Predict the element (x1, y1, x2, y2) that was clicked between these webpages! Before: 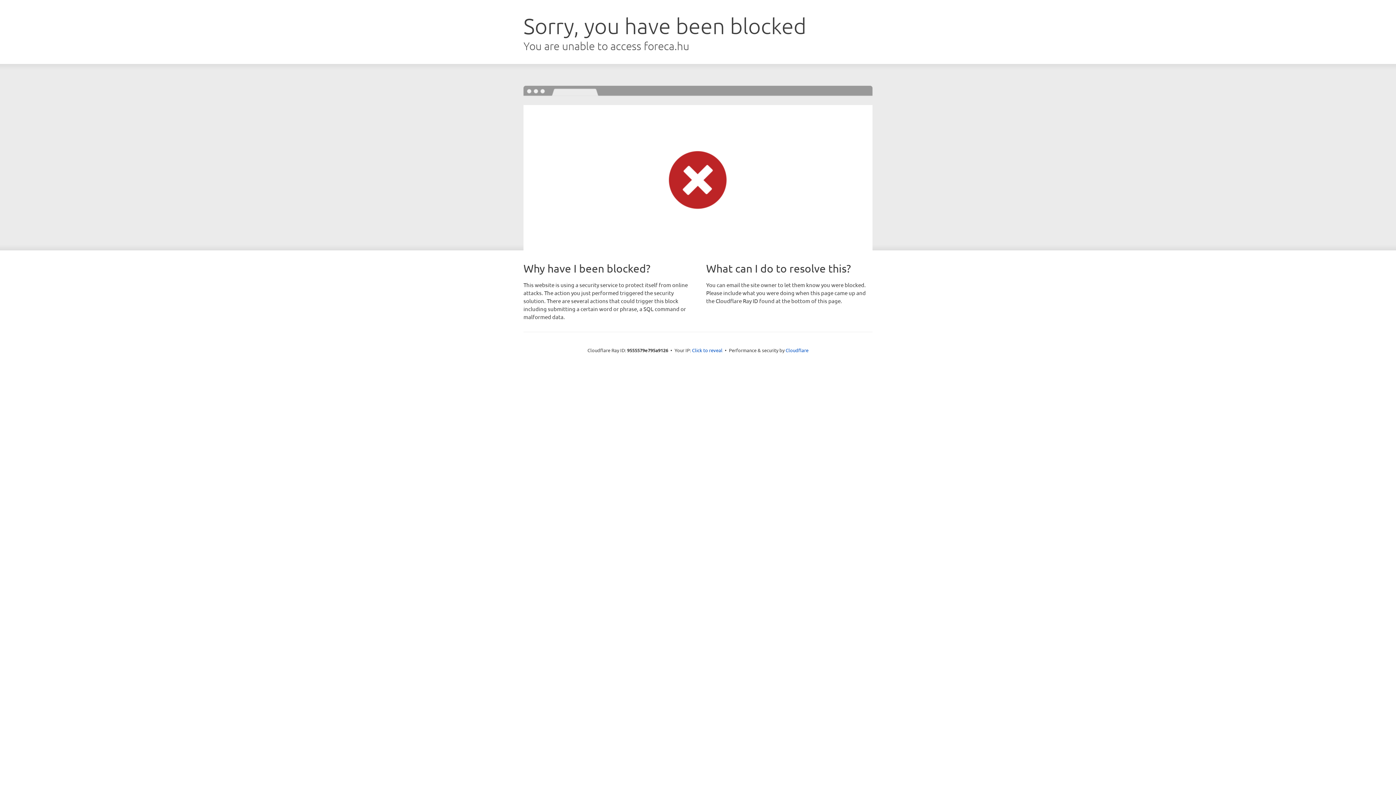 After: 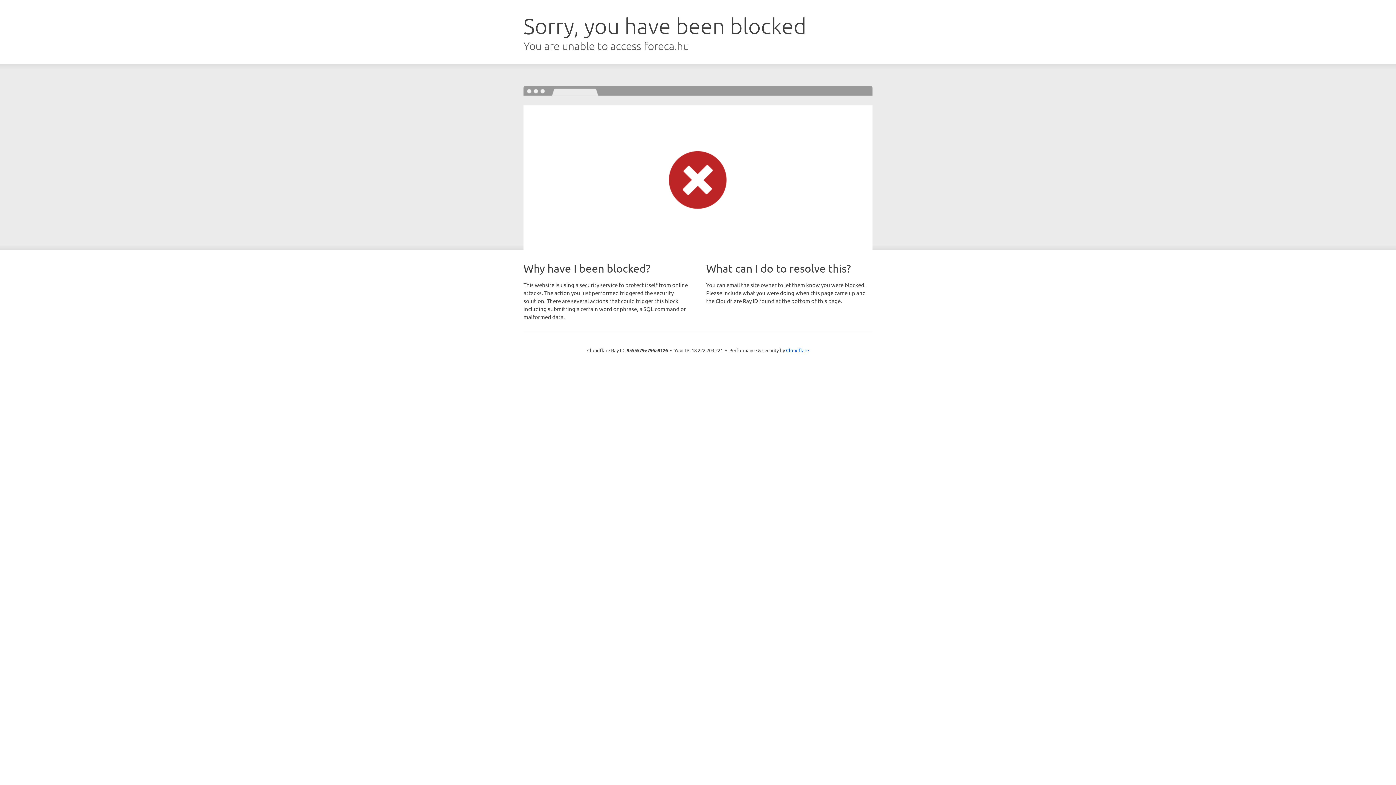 Action: label: Click to reveal bbox: (692, 346, 722, 353)